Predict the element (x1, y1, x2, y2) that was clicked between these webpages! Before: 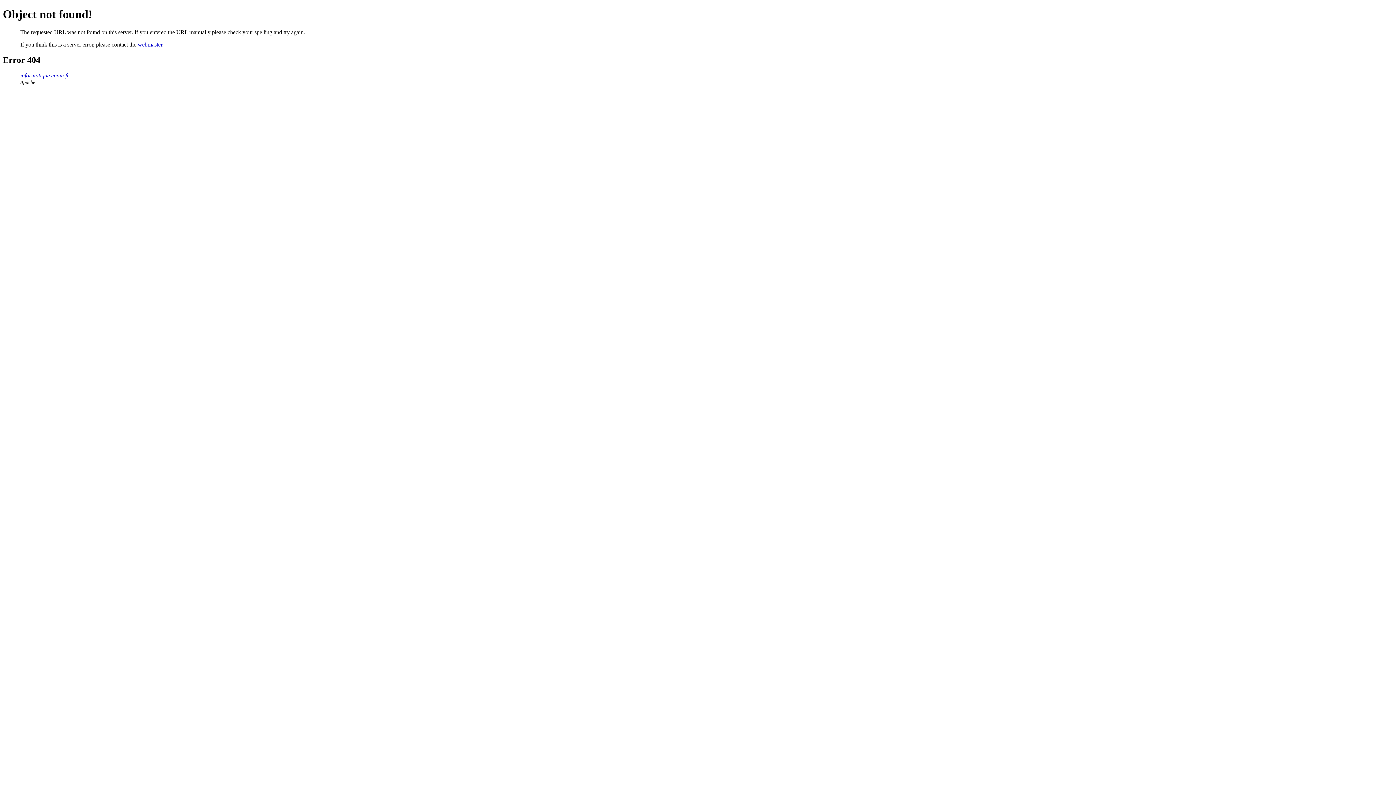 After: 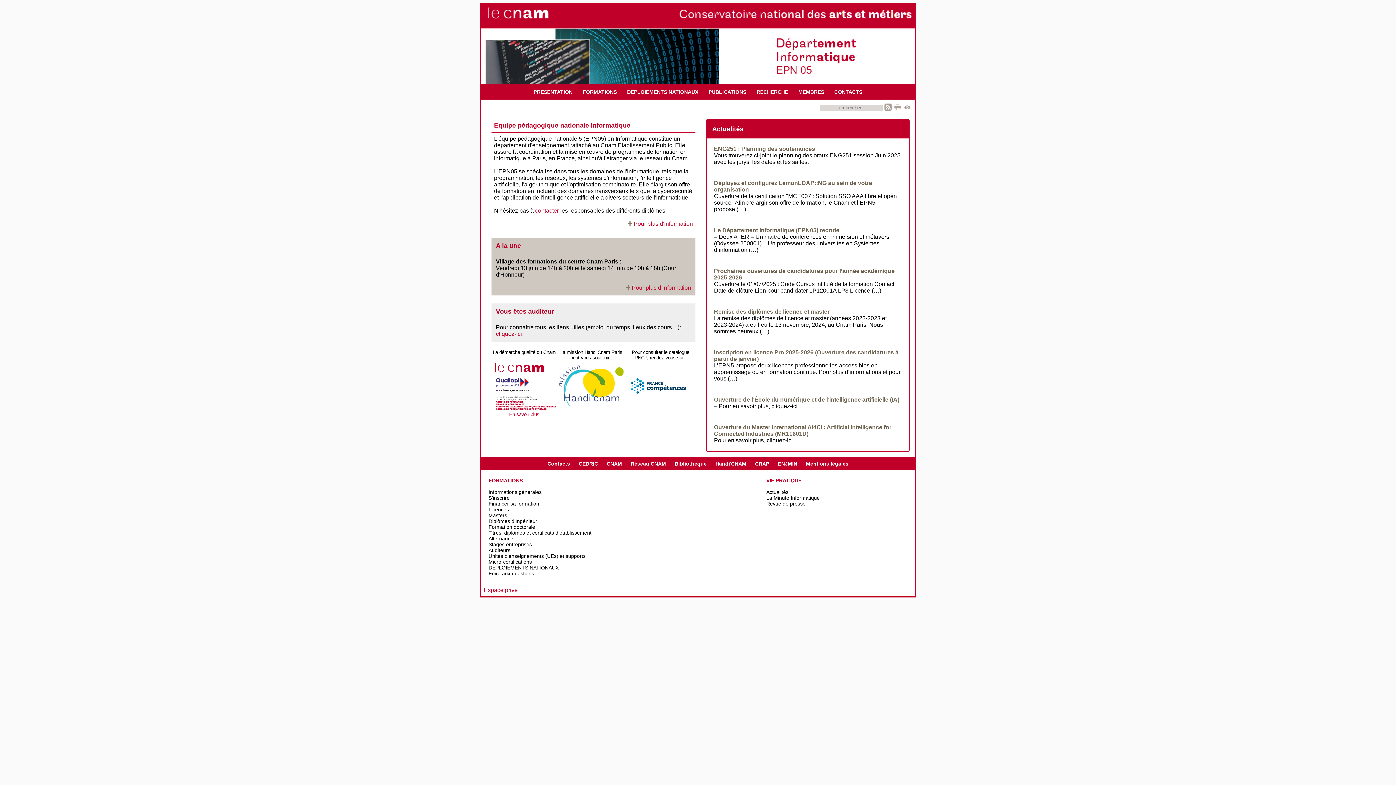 Action: bbox: (20, 72, 69, 78) label: informatique.cnam.fr